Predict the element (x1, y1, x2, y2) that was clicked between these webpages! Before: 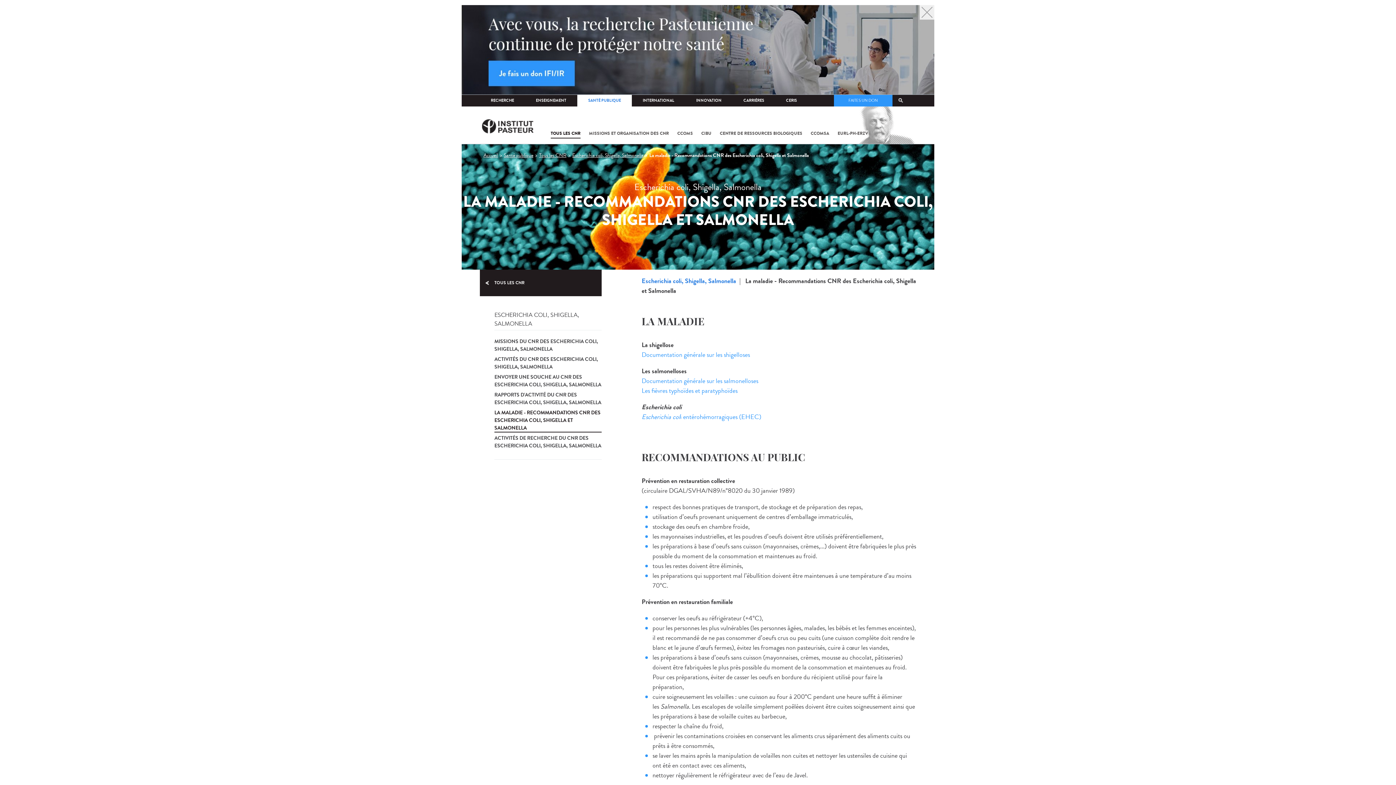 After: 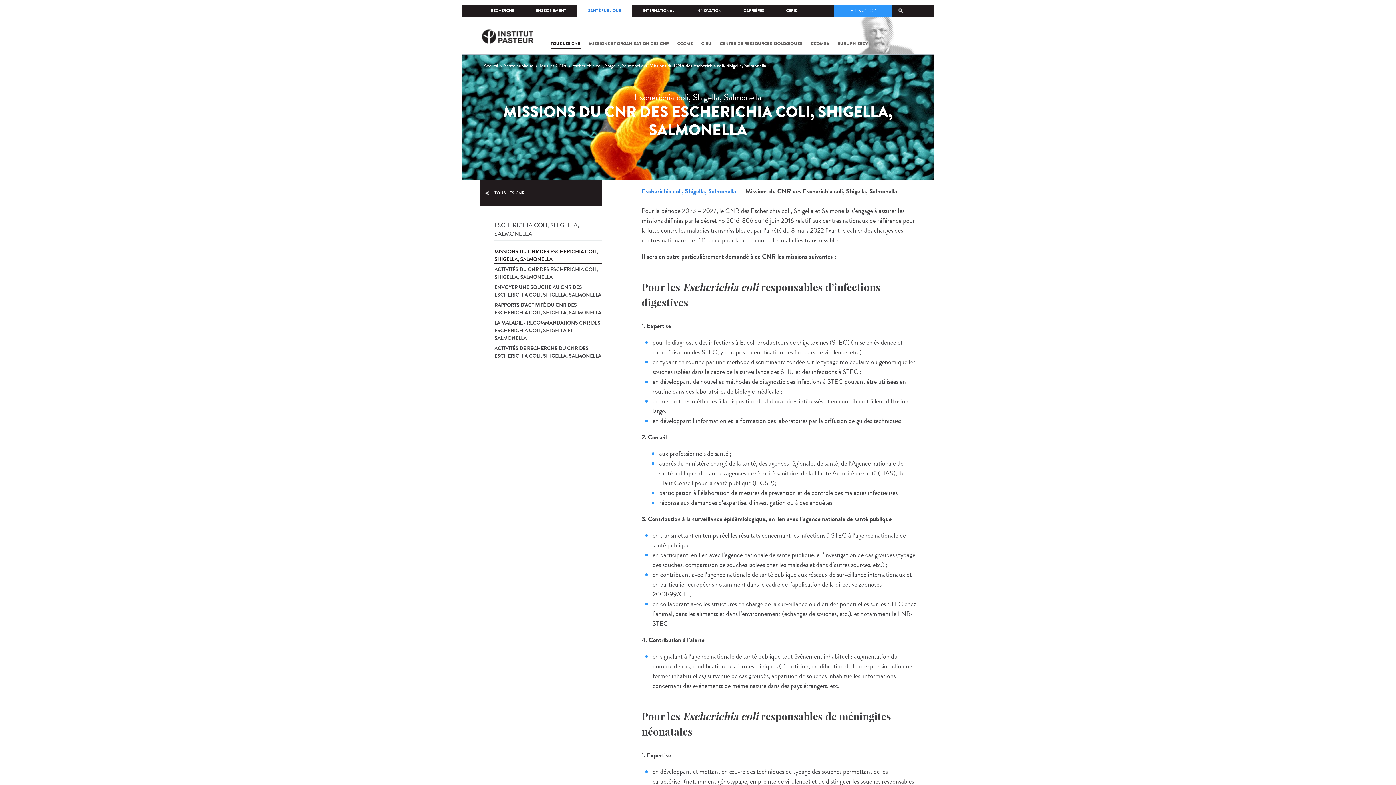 Action: label: MISSIONS DU CNR DES ESCHERICHIA COLI, SHIGELLA, SALMONELLA bbox: (494, 337, 601, 353)